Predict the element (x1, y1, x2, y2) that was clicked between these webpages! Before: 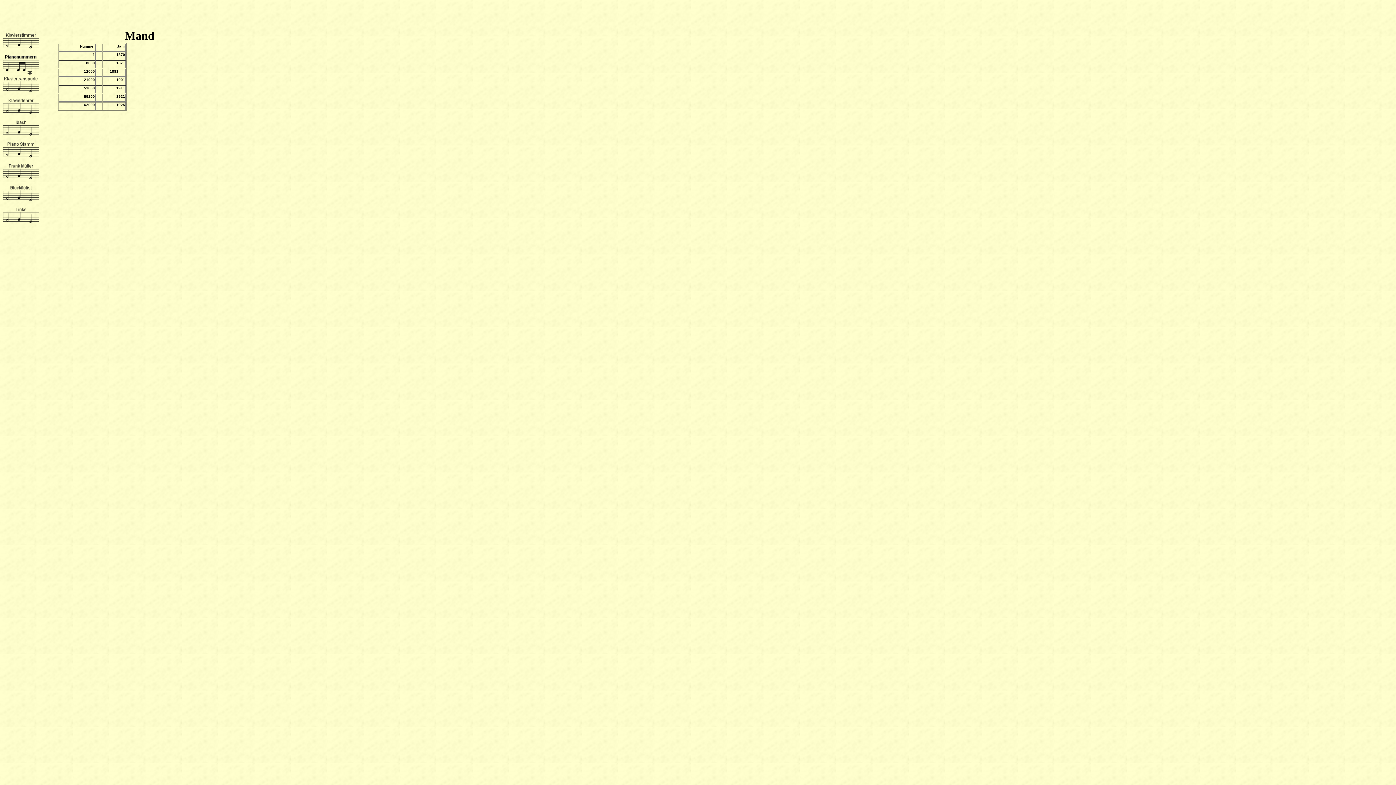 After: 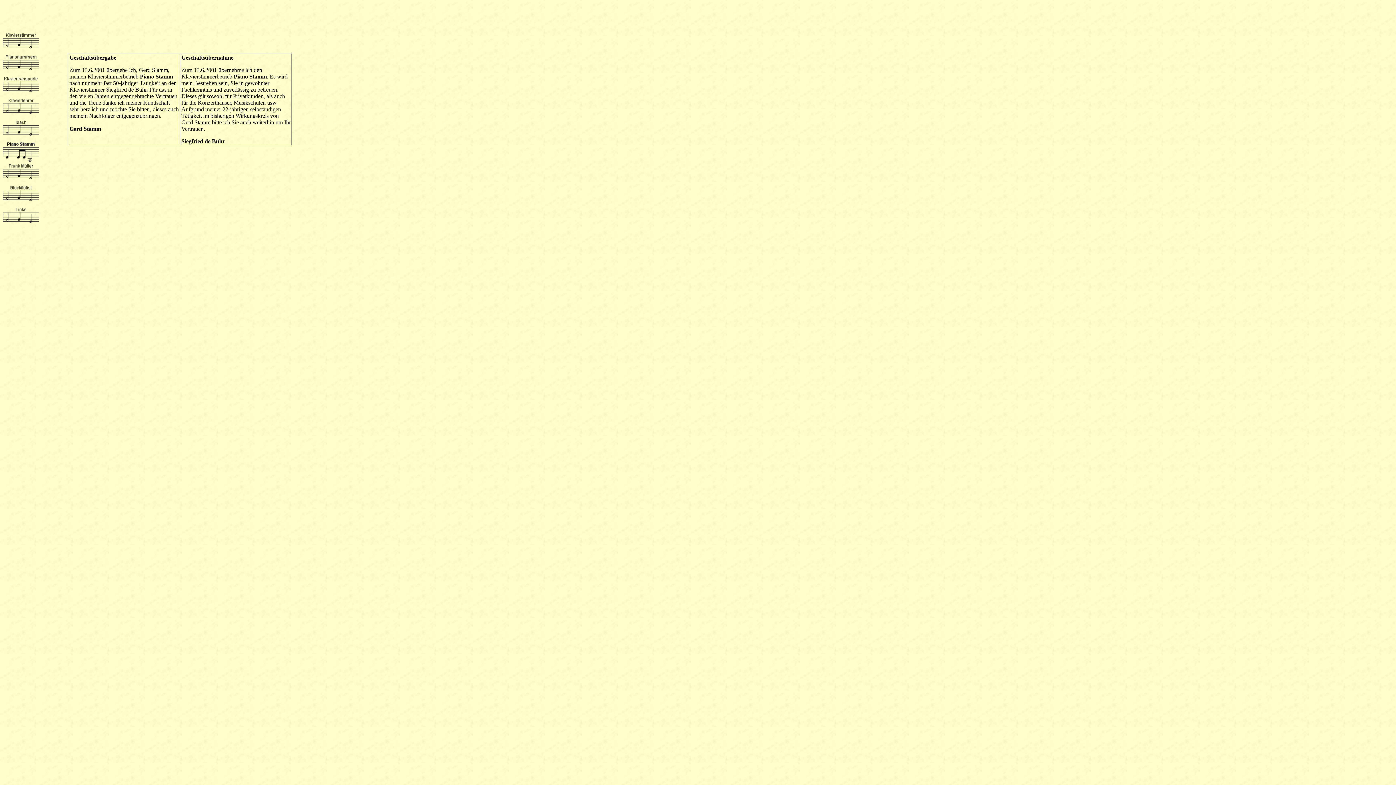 Action: bbox: (2, 158, 39, 164)